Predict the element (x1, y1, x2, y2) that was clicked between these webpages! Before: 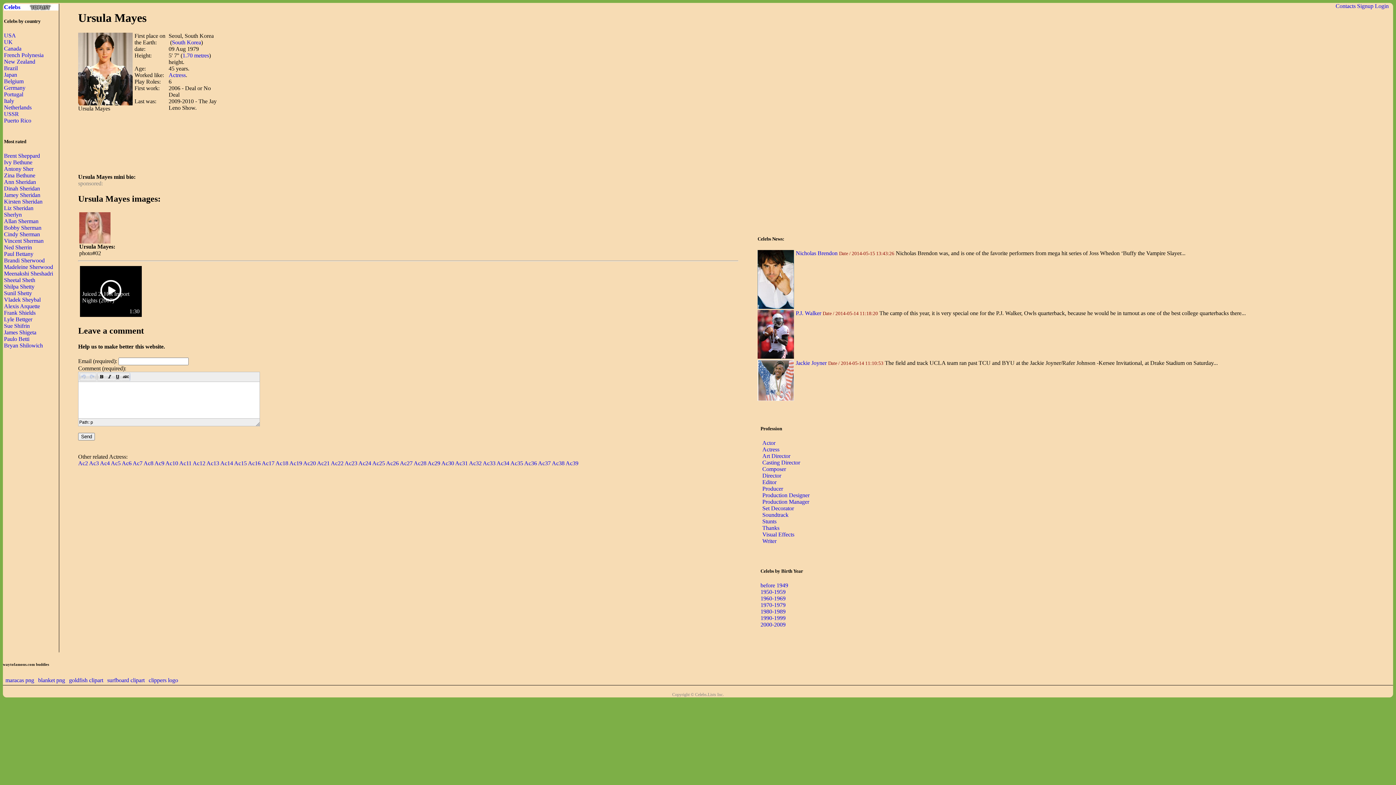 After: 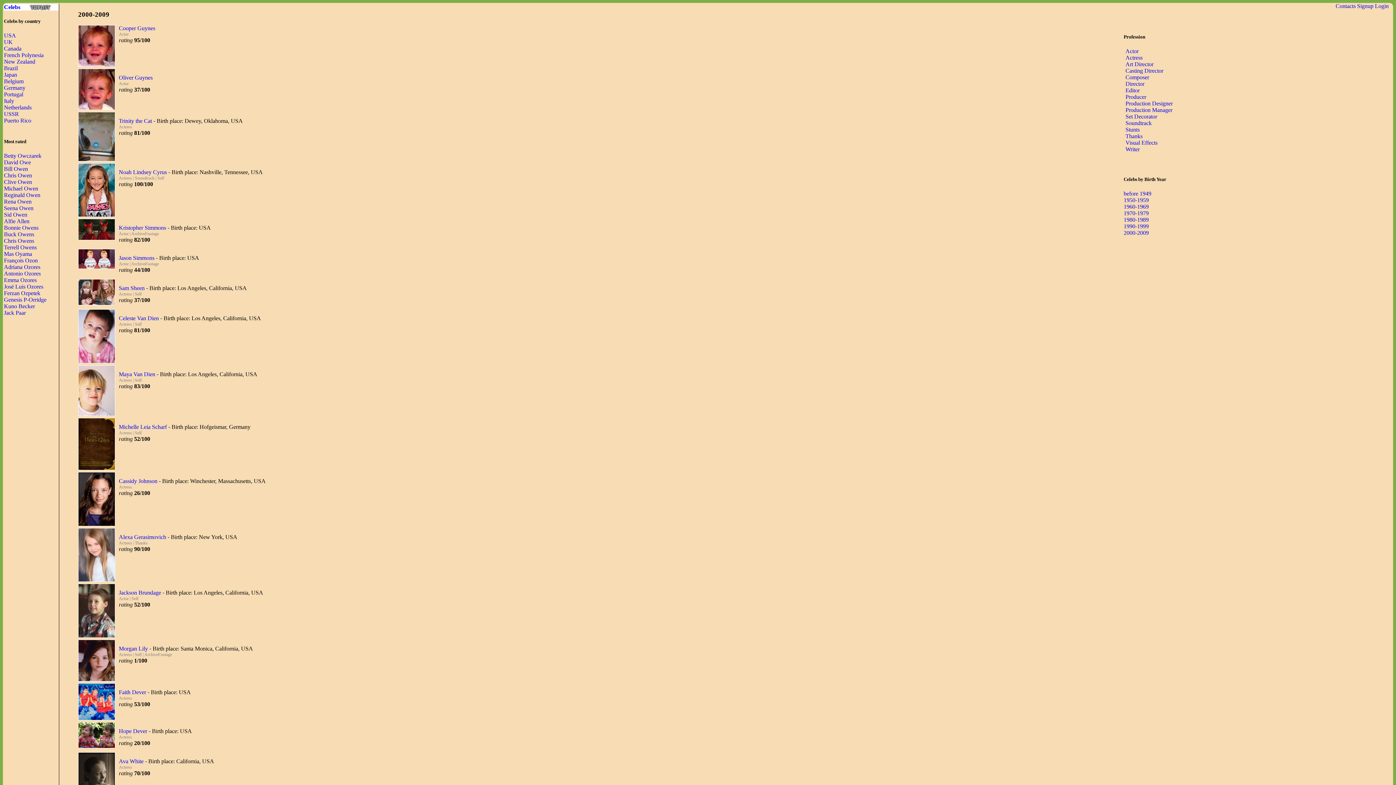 Action: bbox: (760, 621, 785, 628) label: 2000-2009